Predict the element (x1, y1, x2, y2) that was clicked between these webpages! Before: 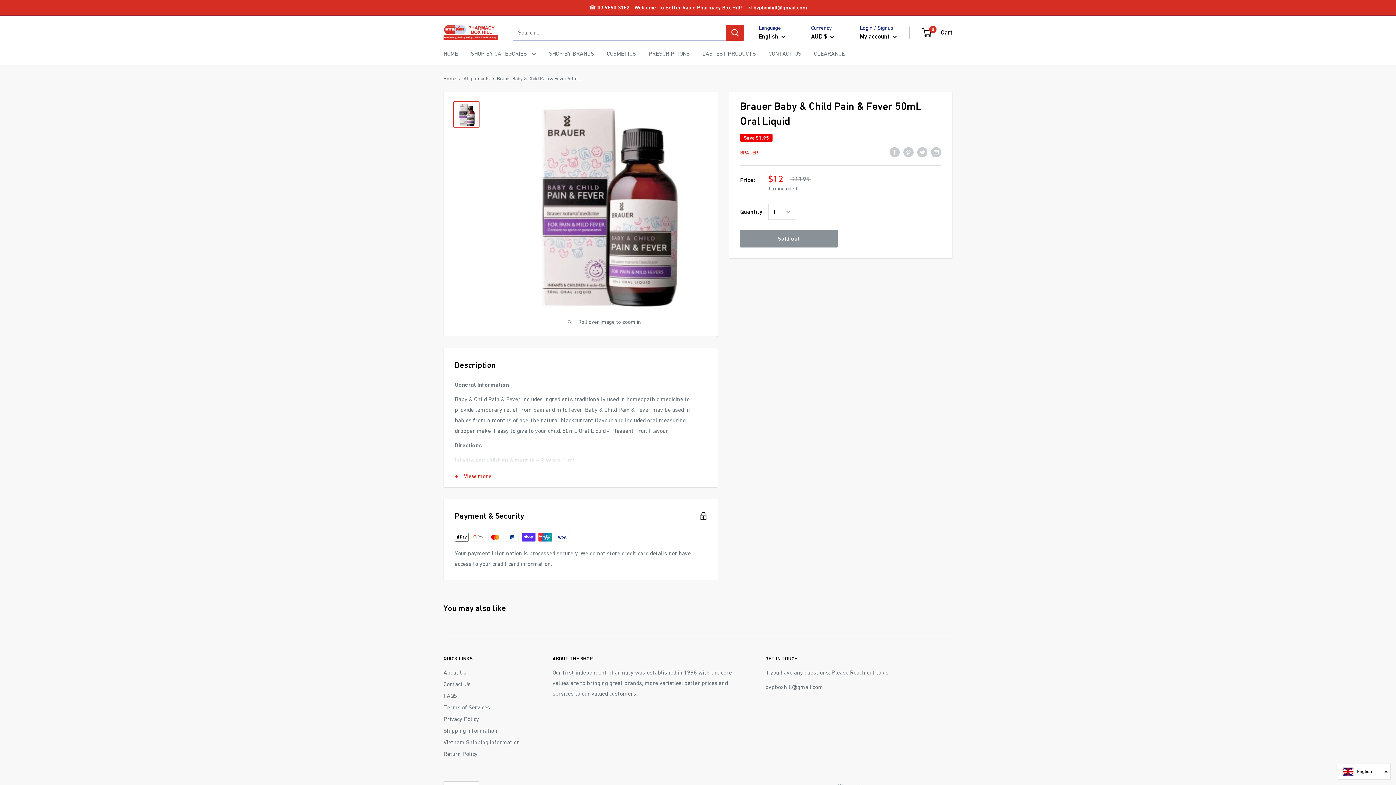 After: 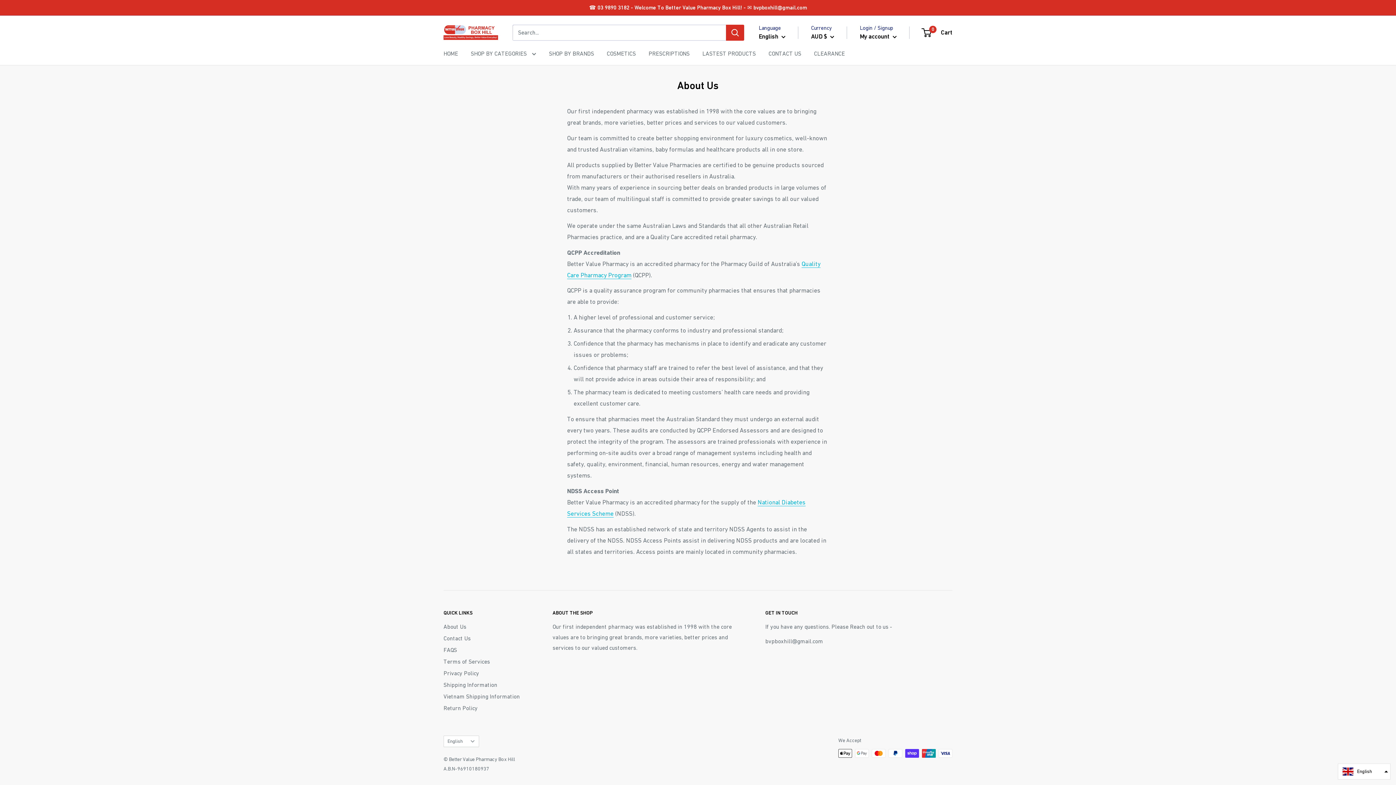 Action: label: About Us bbox: (443, 666, 527, 678)